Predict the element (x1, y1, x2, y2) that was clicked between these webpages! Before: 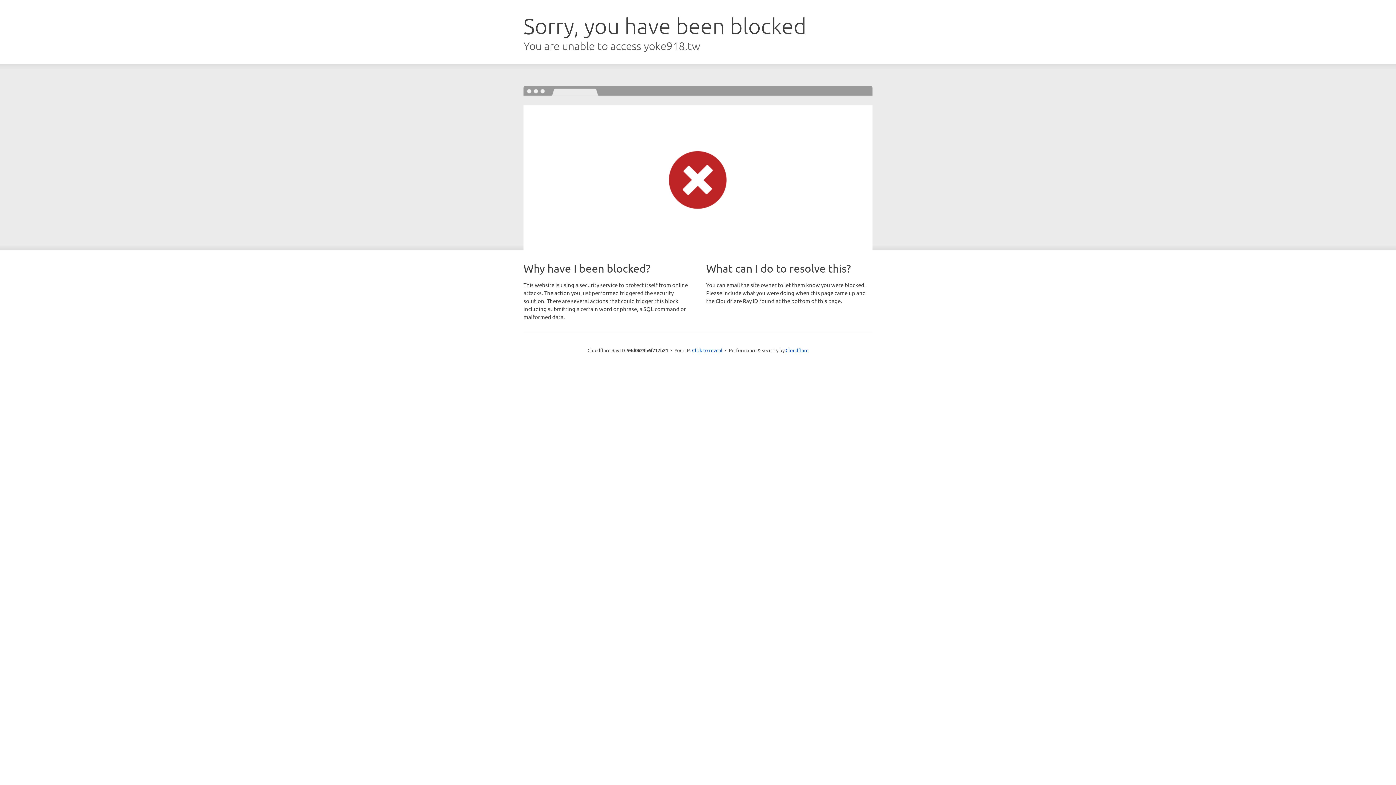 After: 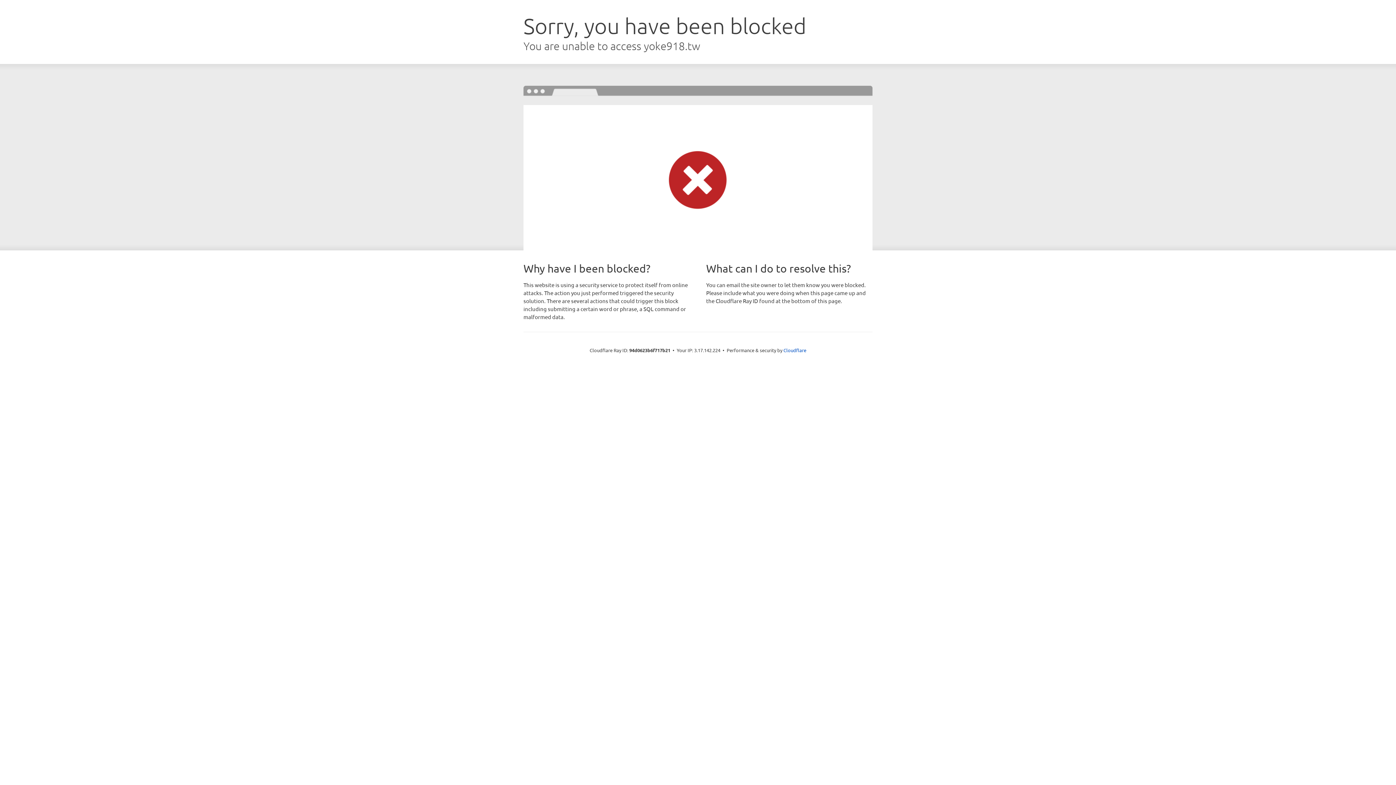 Action: label: Click to reveal bbox: (692, 346, 722, 353)